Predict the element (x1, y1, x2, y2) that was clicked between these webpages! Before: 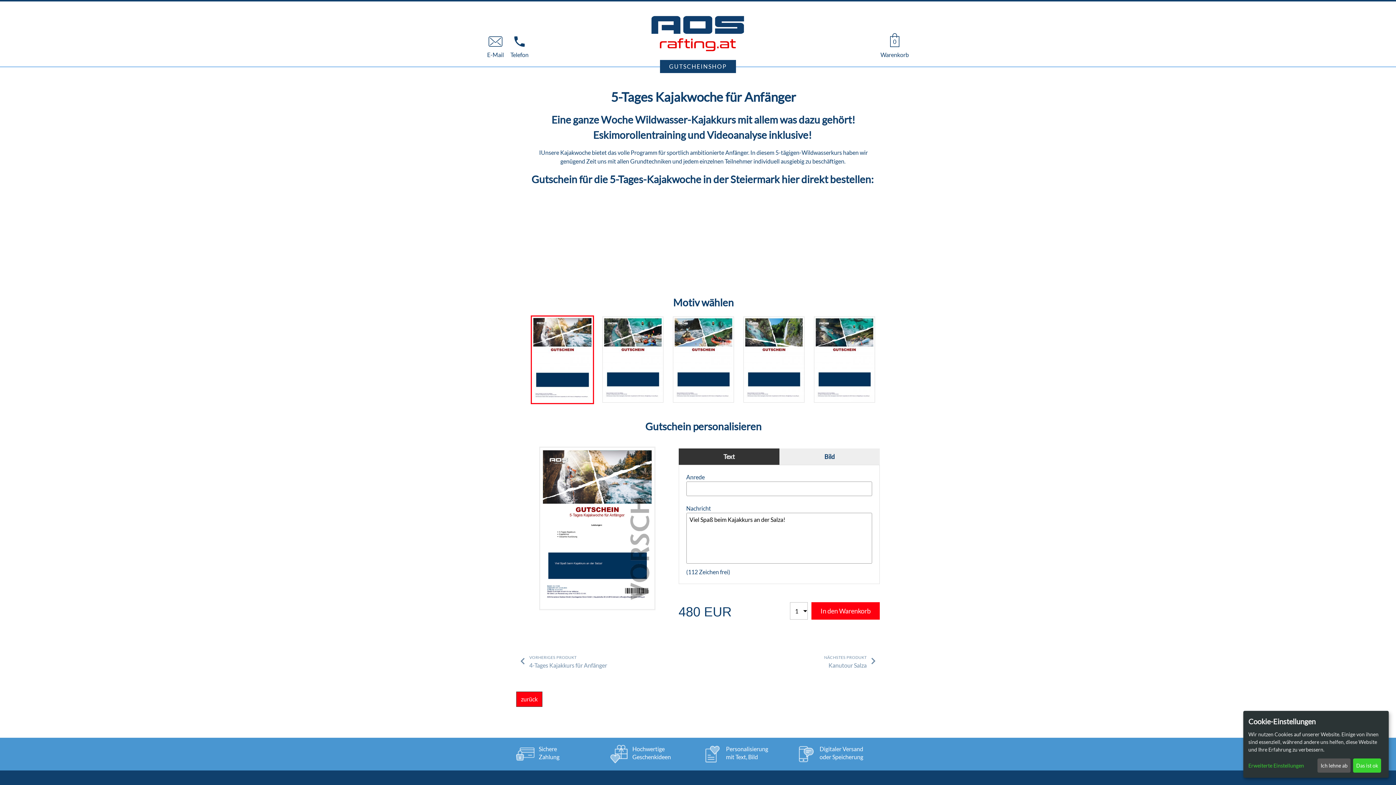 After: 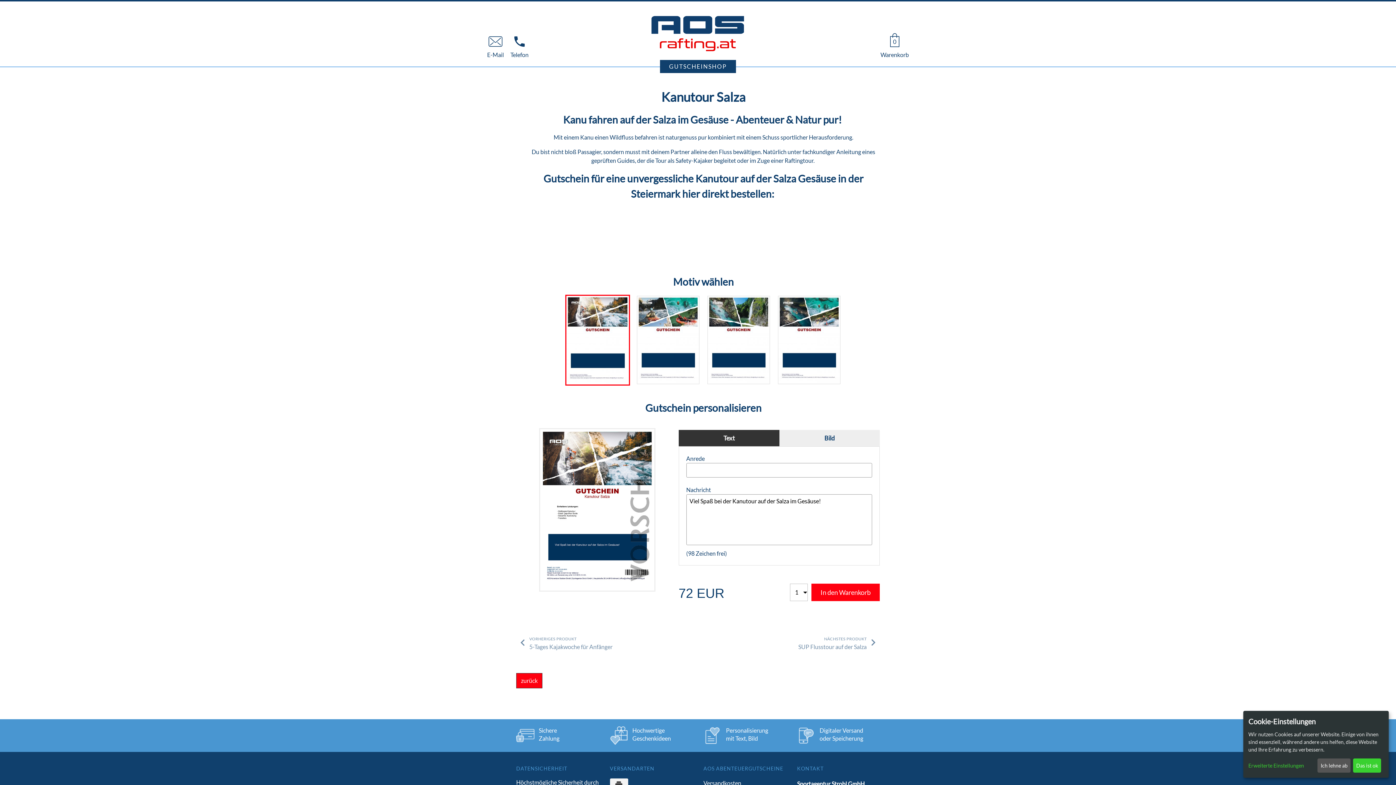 Action: label: NÄCHSTES PRODUKT
Kanutour Salza bbox: (752, 654, 880, 670)